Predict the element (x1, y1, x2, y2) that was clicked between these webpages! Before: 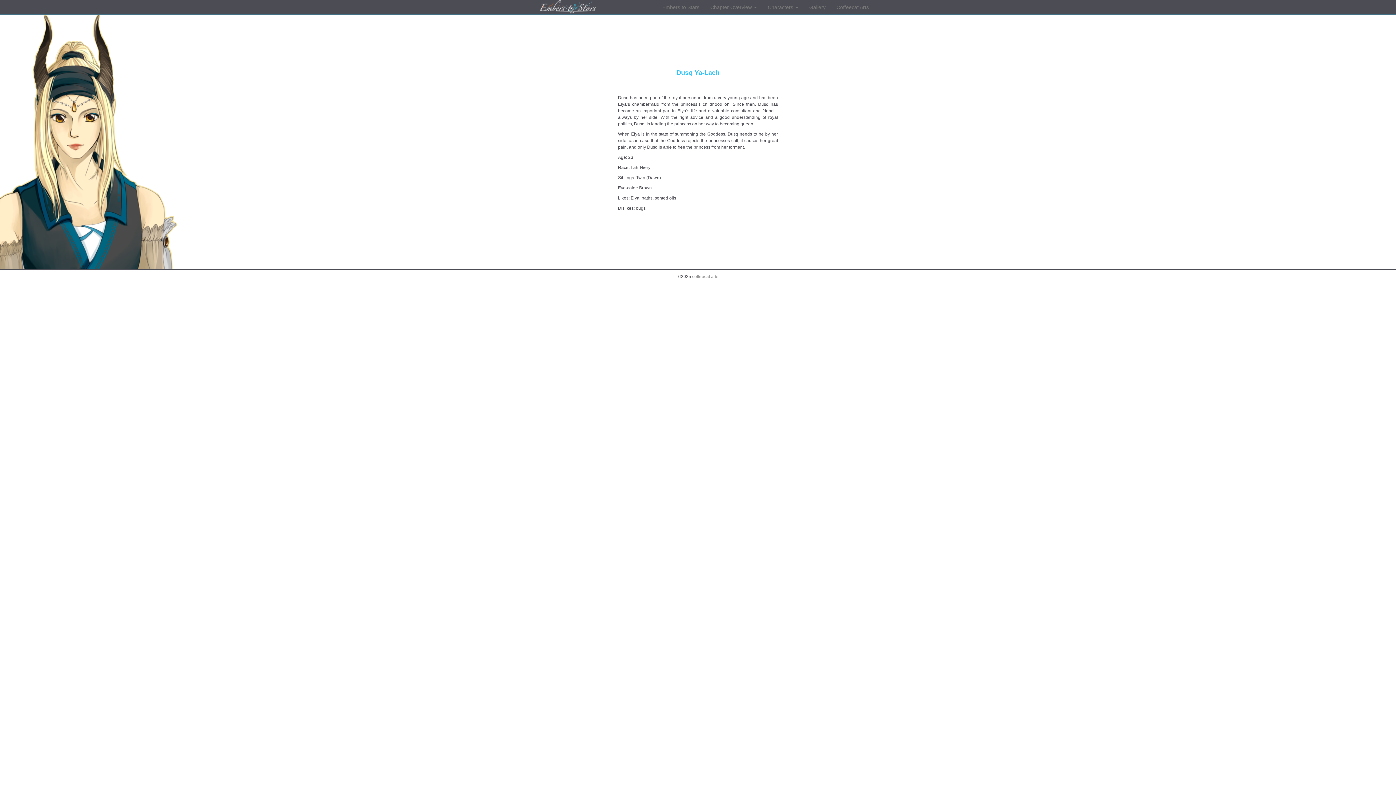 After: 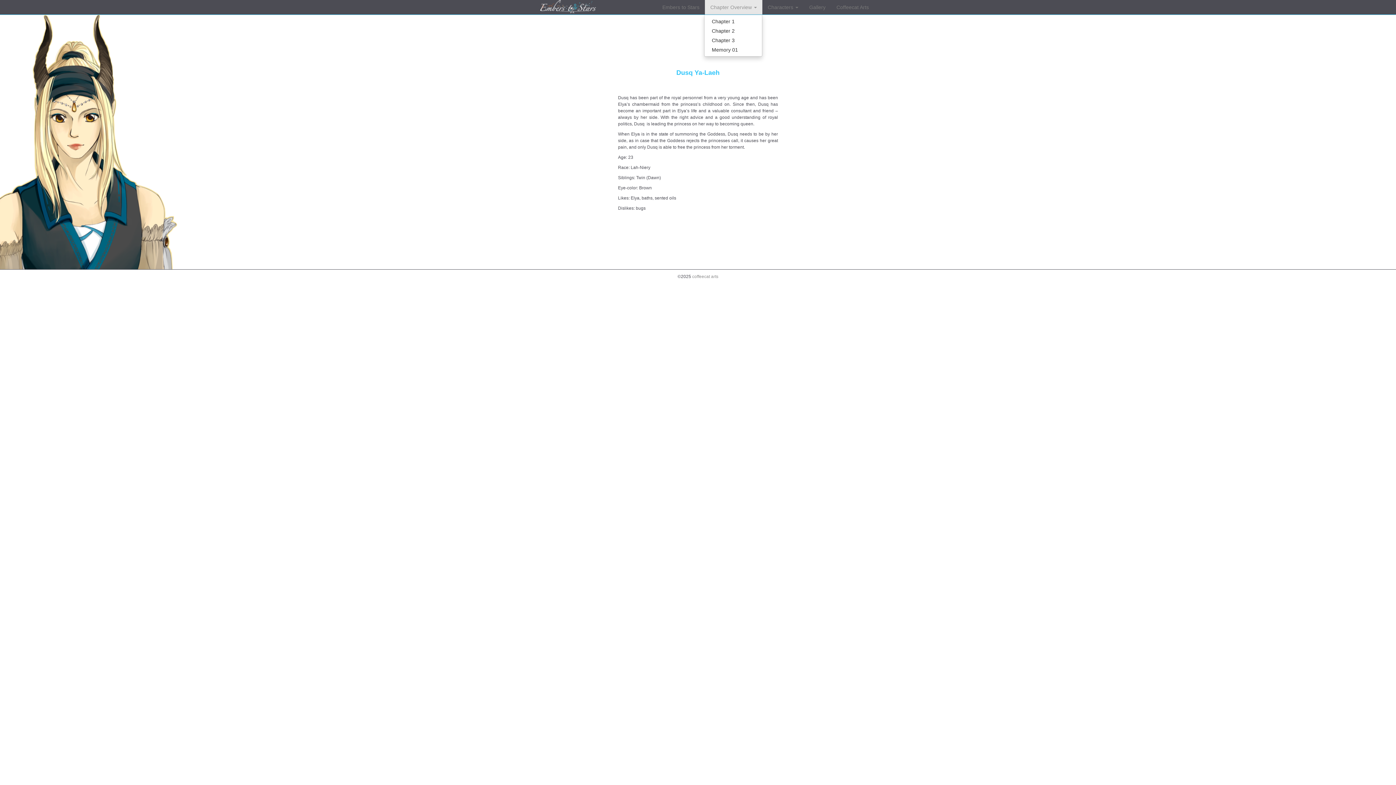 Action: label: Chapter Overview  bbox: (705, 0, 762, 14)